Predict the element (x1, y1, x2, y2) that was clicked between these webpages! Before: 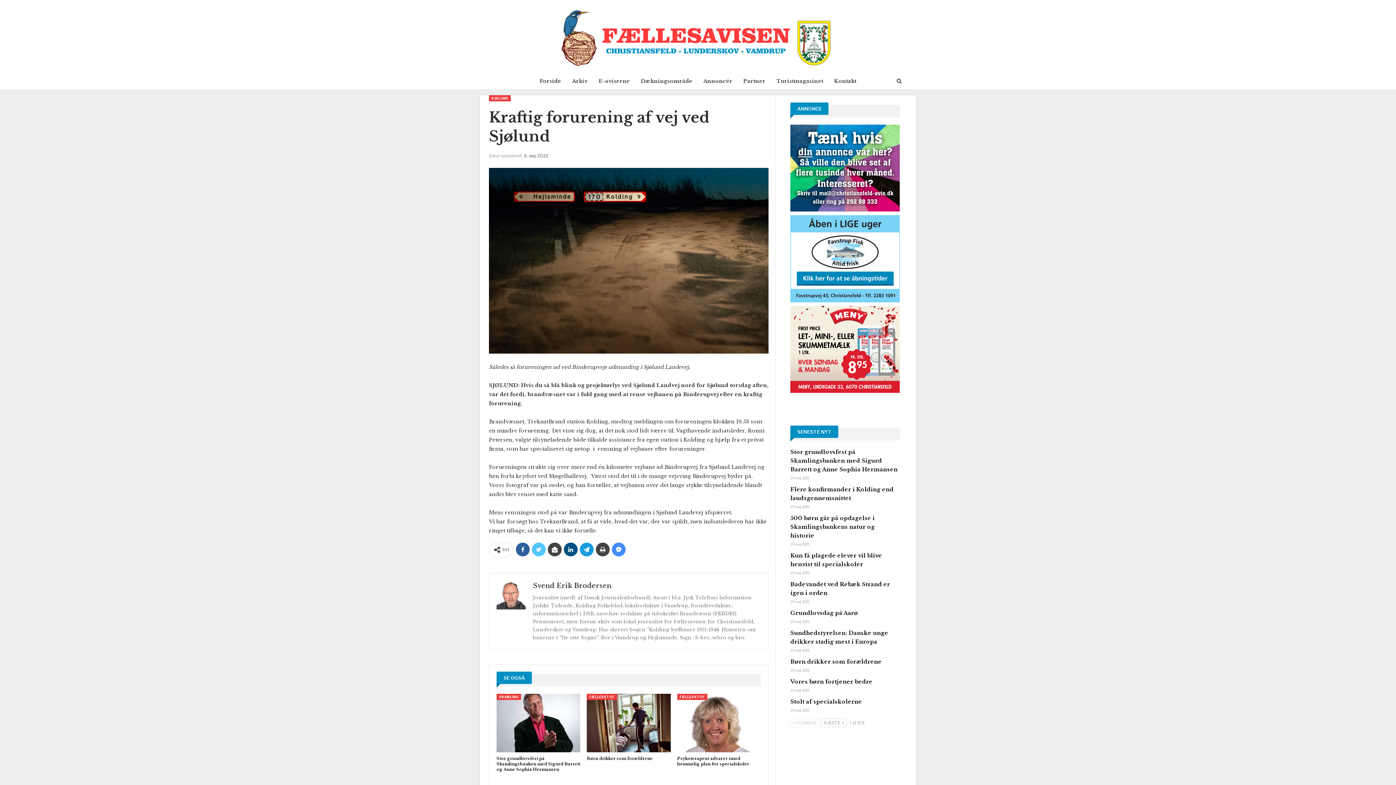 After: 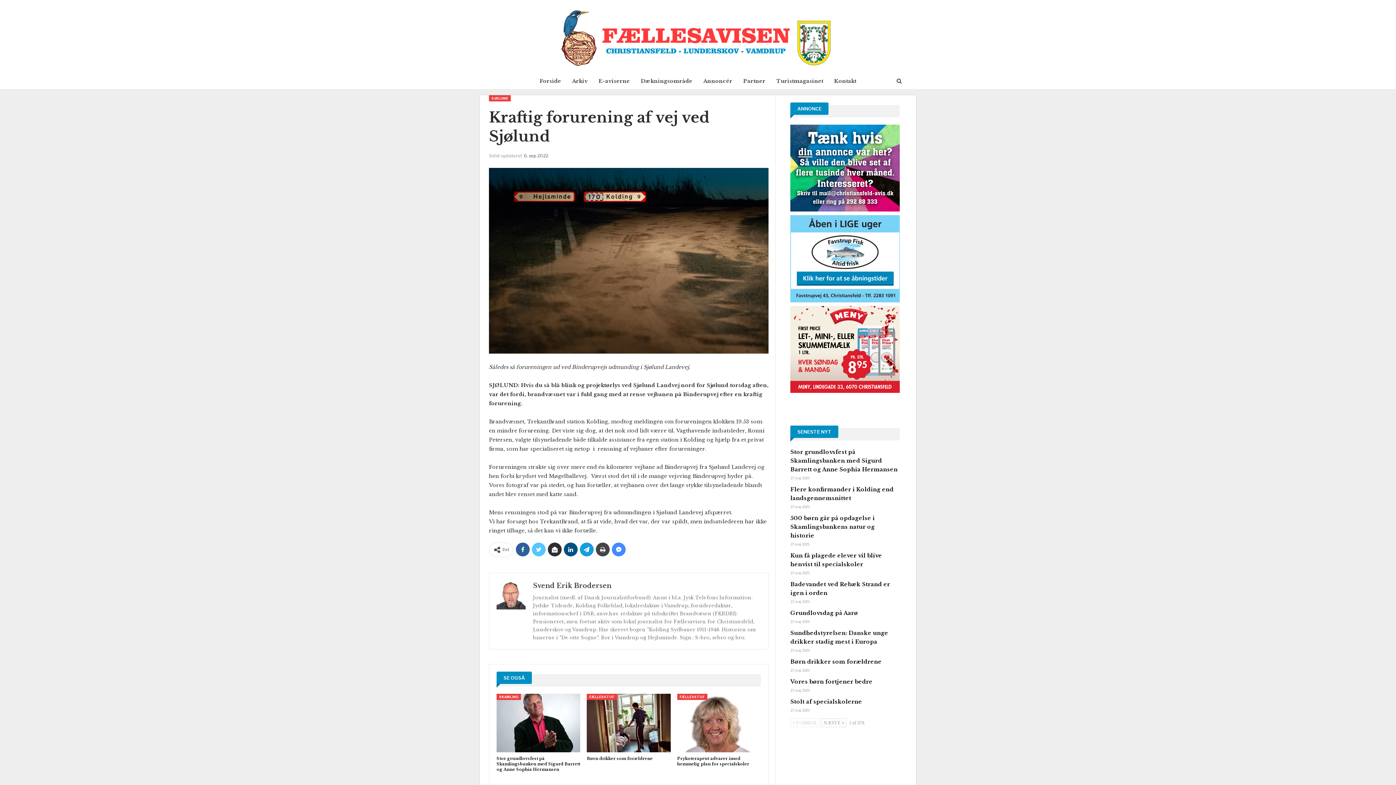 Action: bbox: (548, 542, 561, 556)